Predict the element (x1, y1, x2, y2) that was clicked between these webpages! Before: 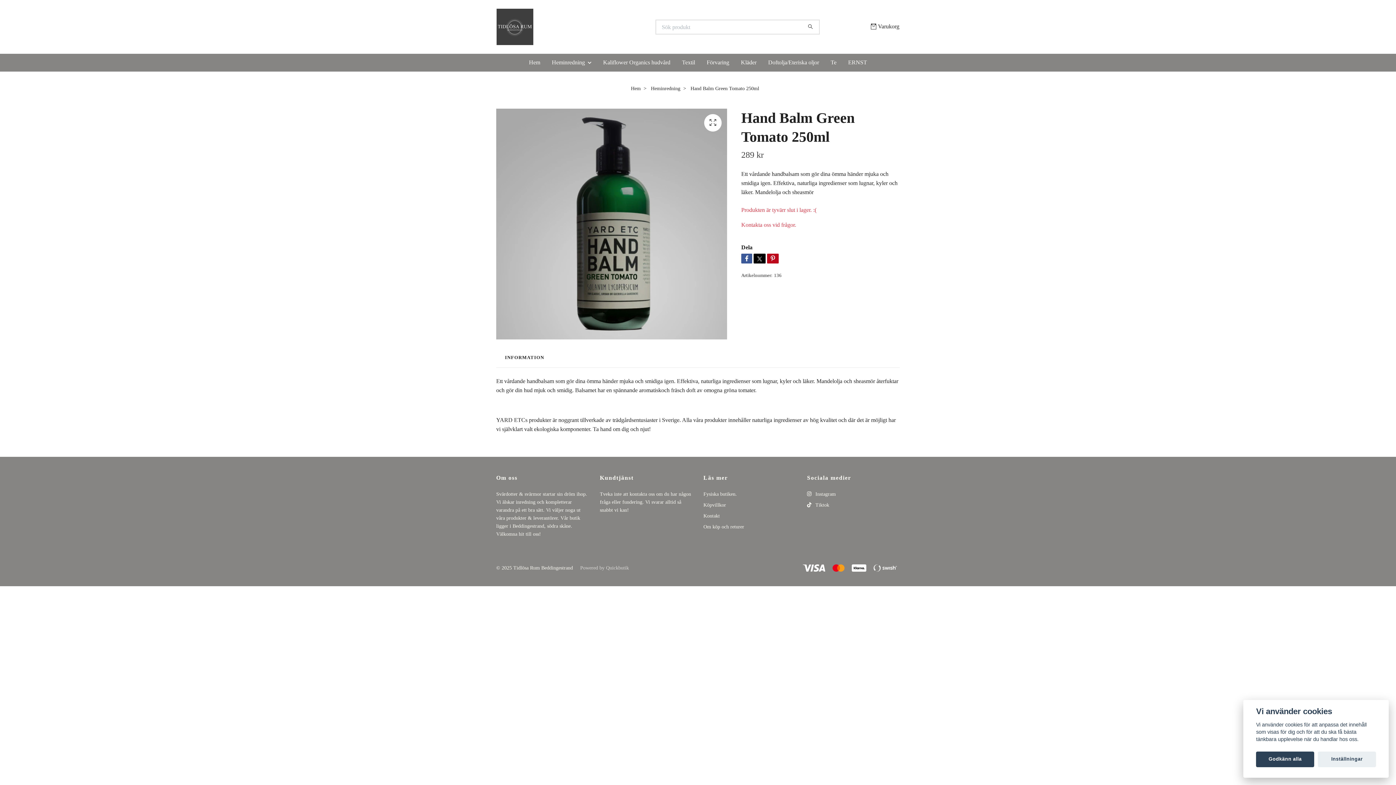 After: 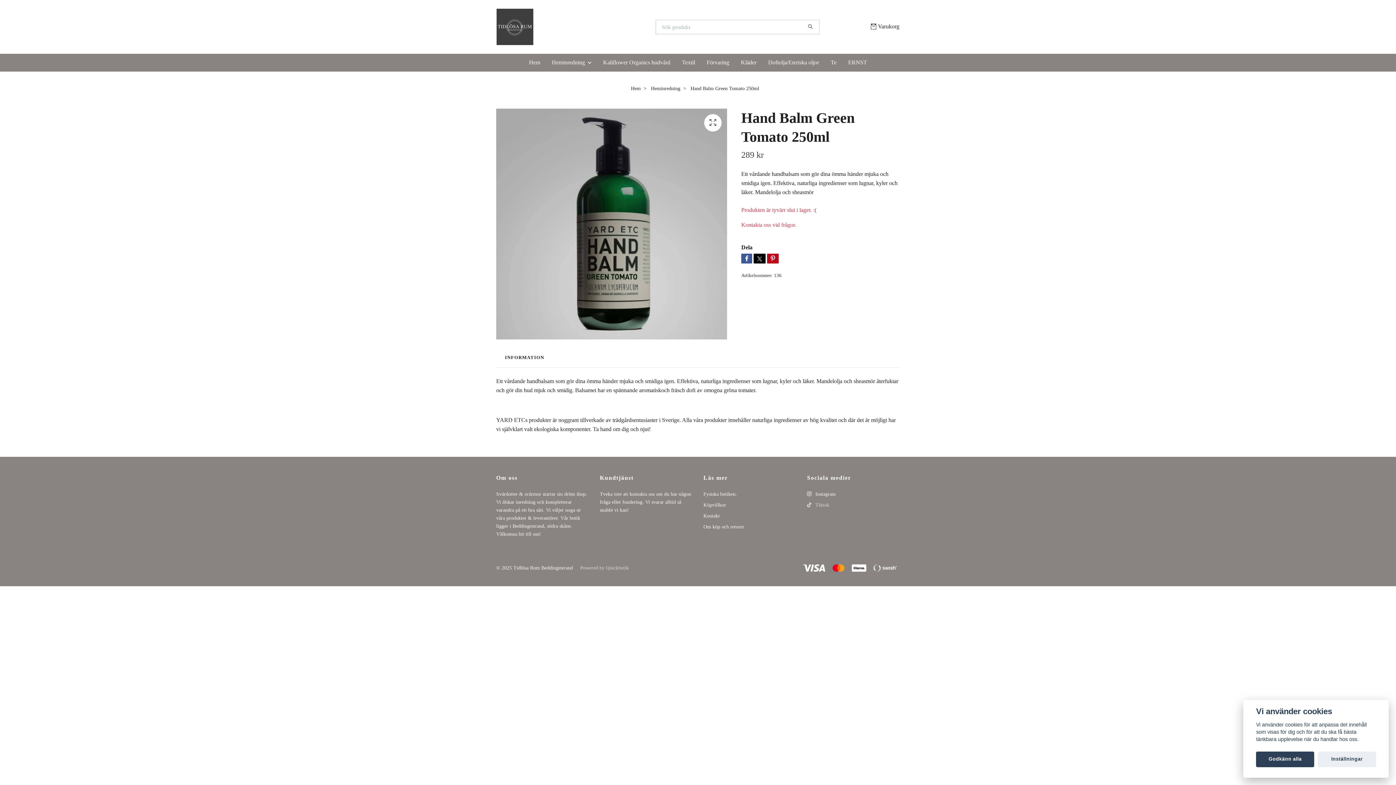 Action: label:  Tiktok bbox: (807, 502, 829, 508)